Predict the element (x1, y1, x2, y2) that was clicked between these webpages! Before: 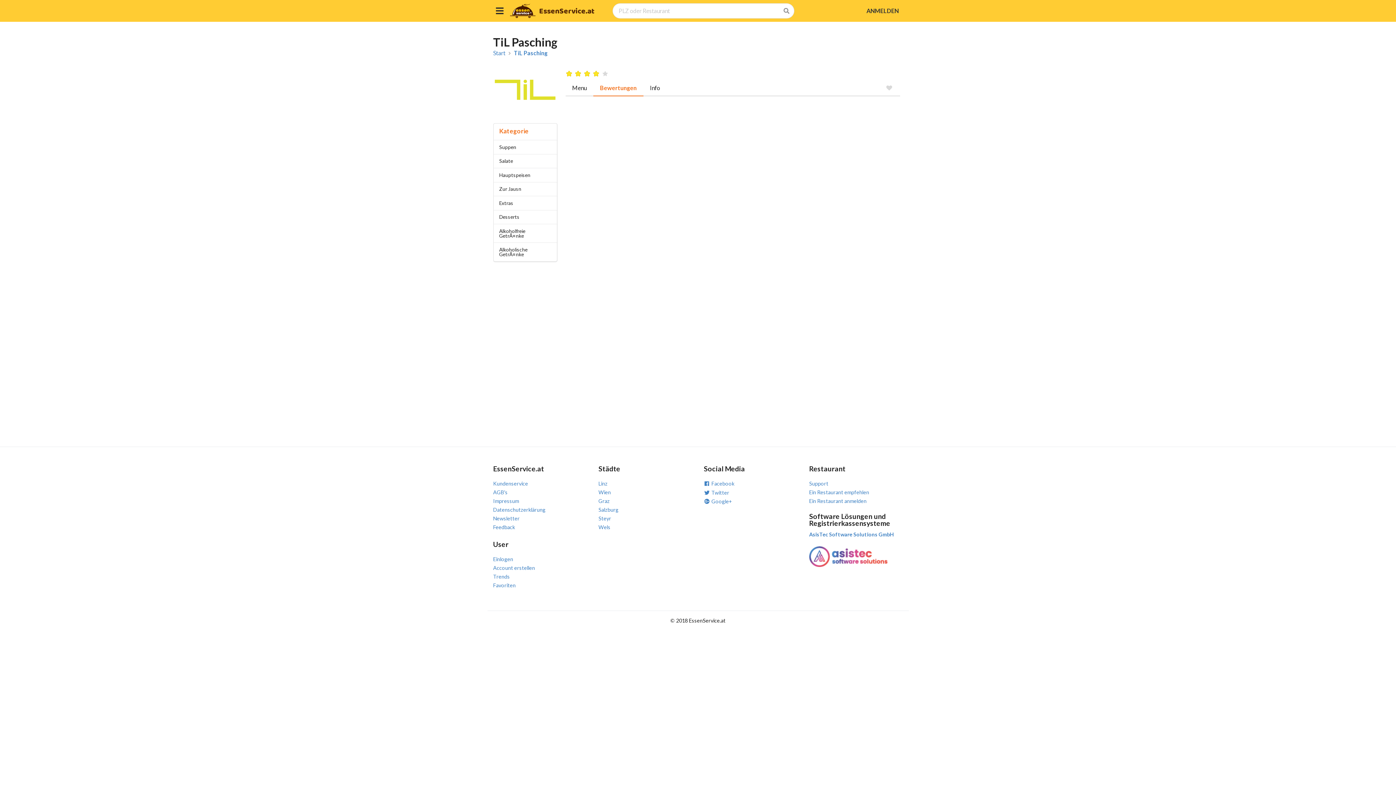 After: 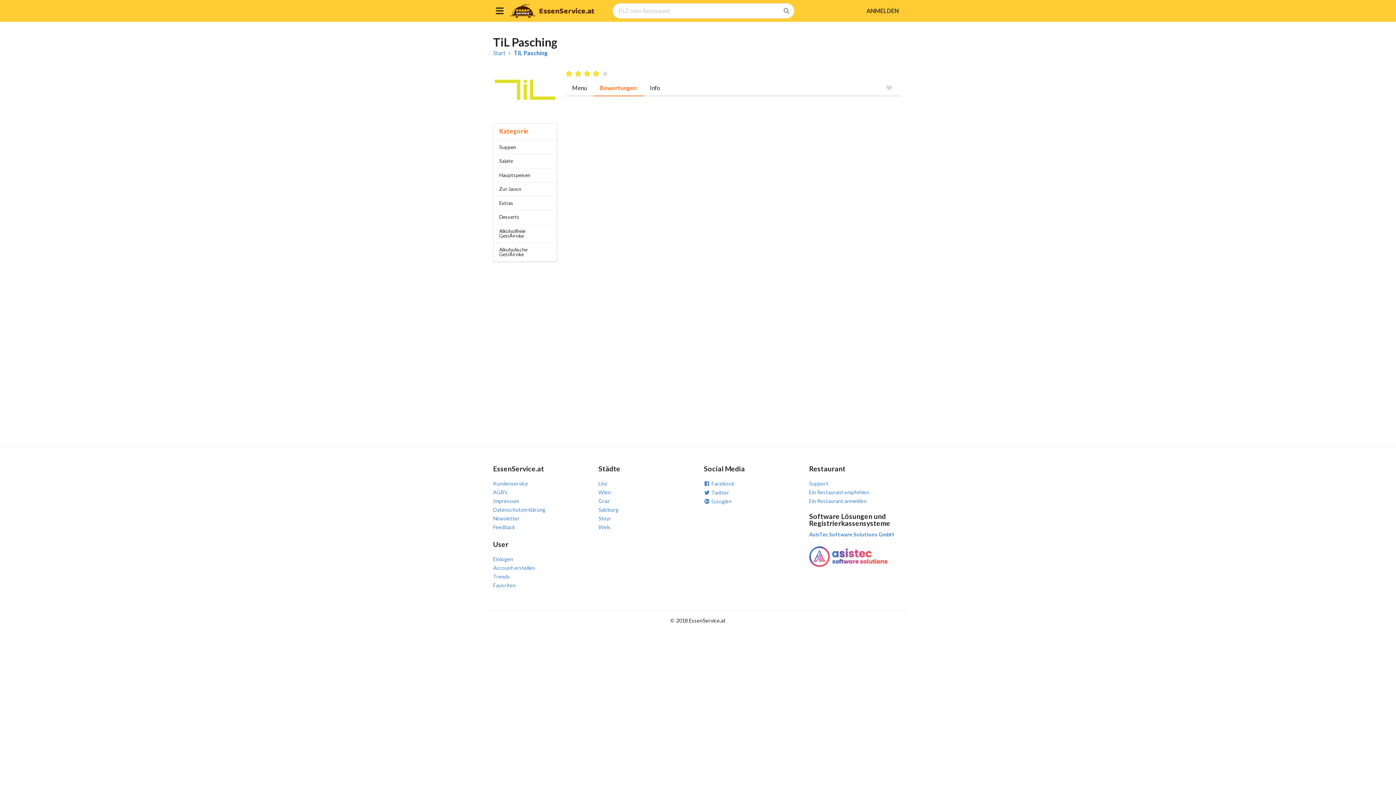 Action: label: TiL Pasching bbox: (514, 50, 547, 56)